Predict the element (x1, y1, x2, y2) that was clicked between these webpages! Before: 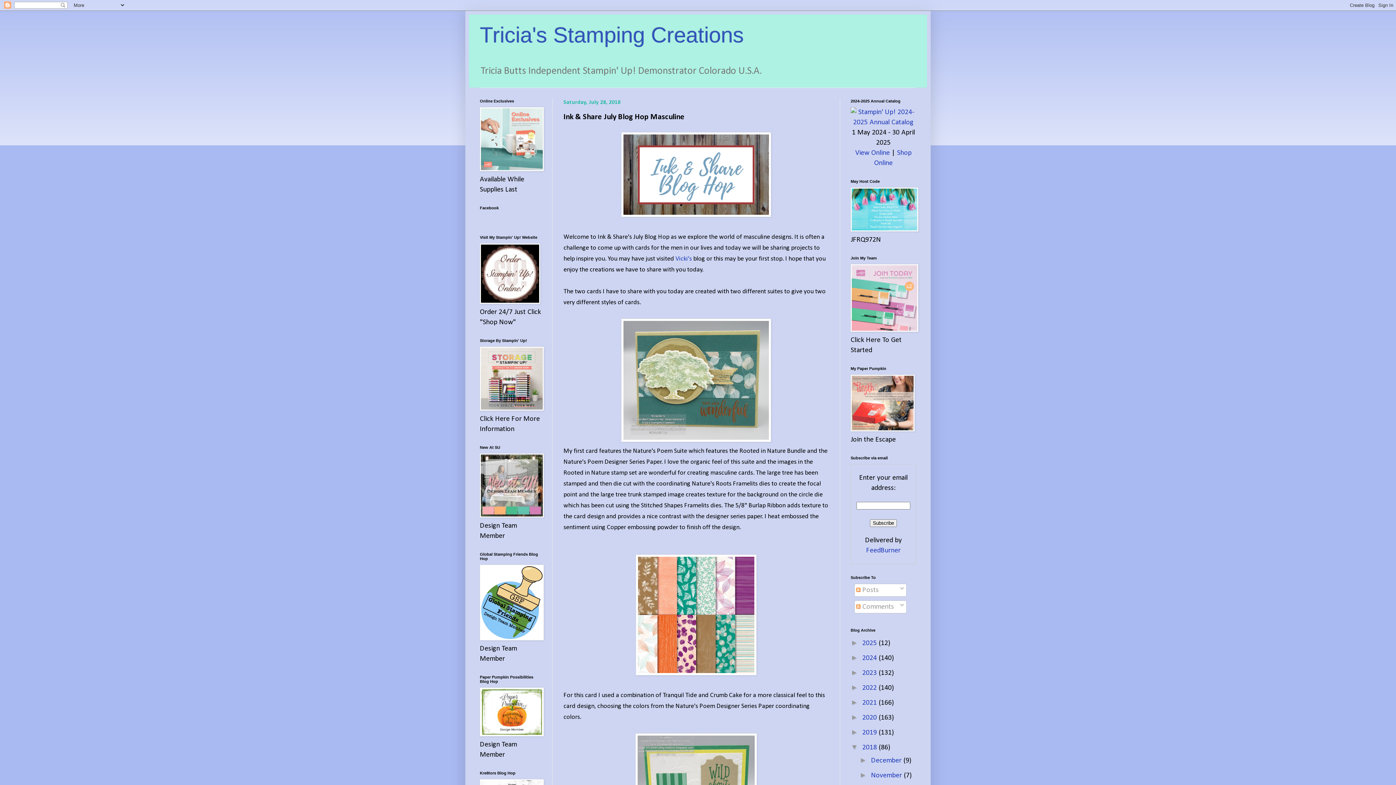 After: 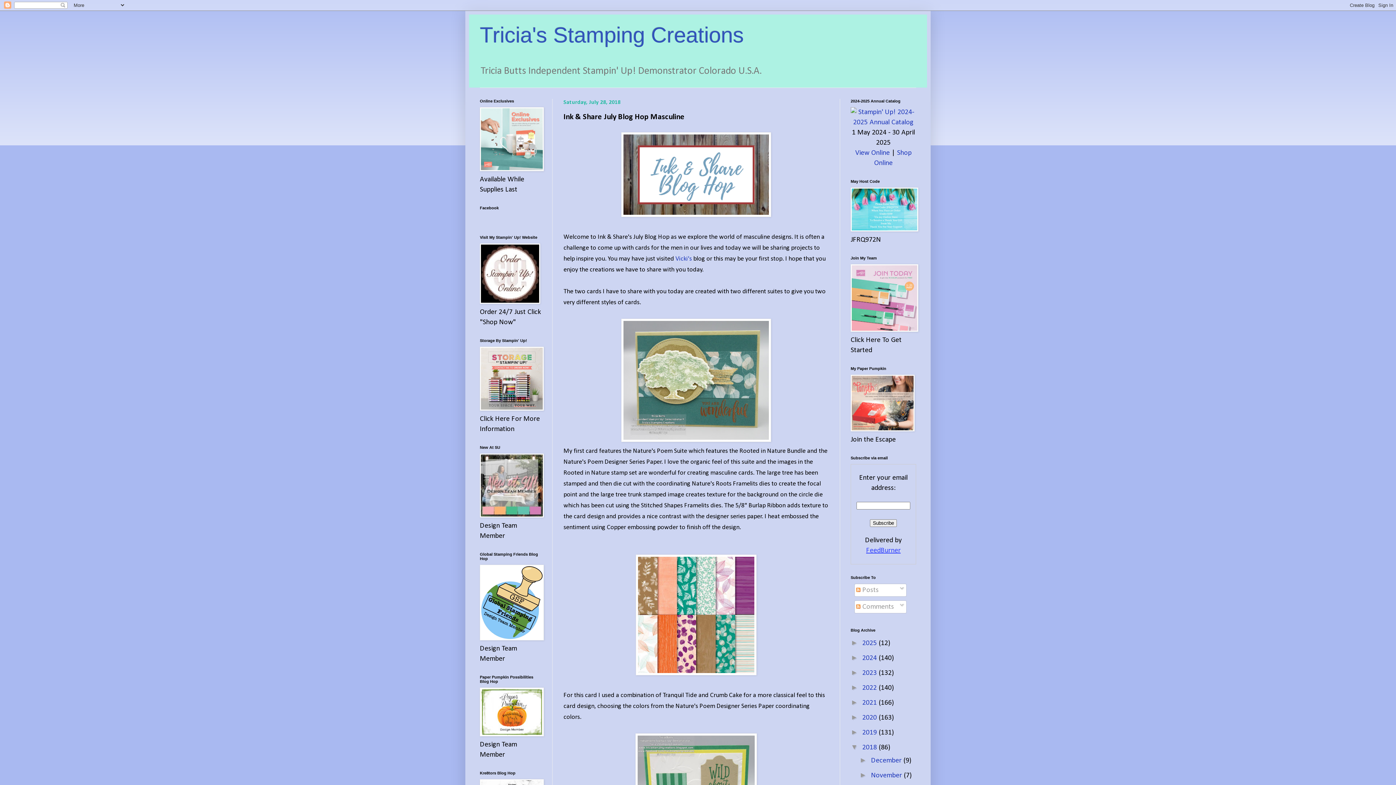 Action: label: FeedBurner bbox: (866, 547, 900, 554)